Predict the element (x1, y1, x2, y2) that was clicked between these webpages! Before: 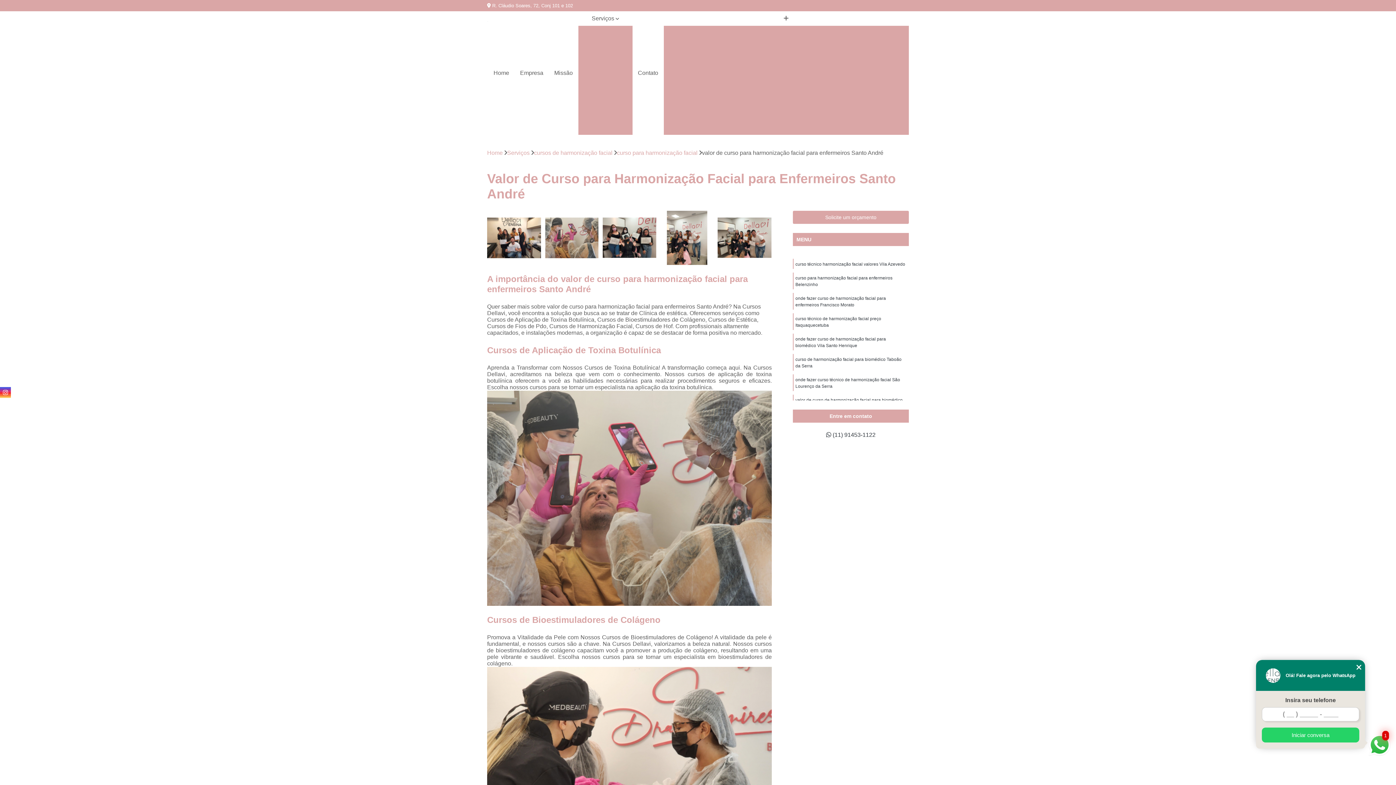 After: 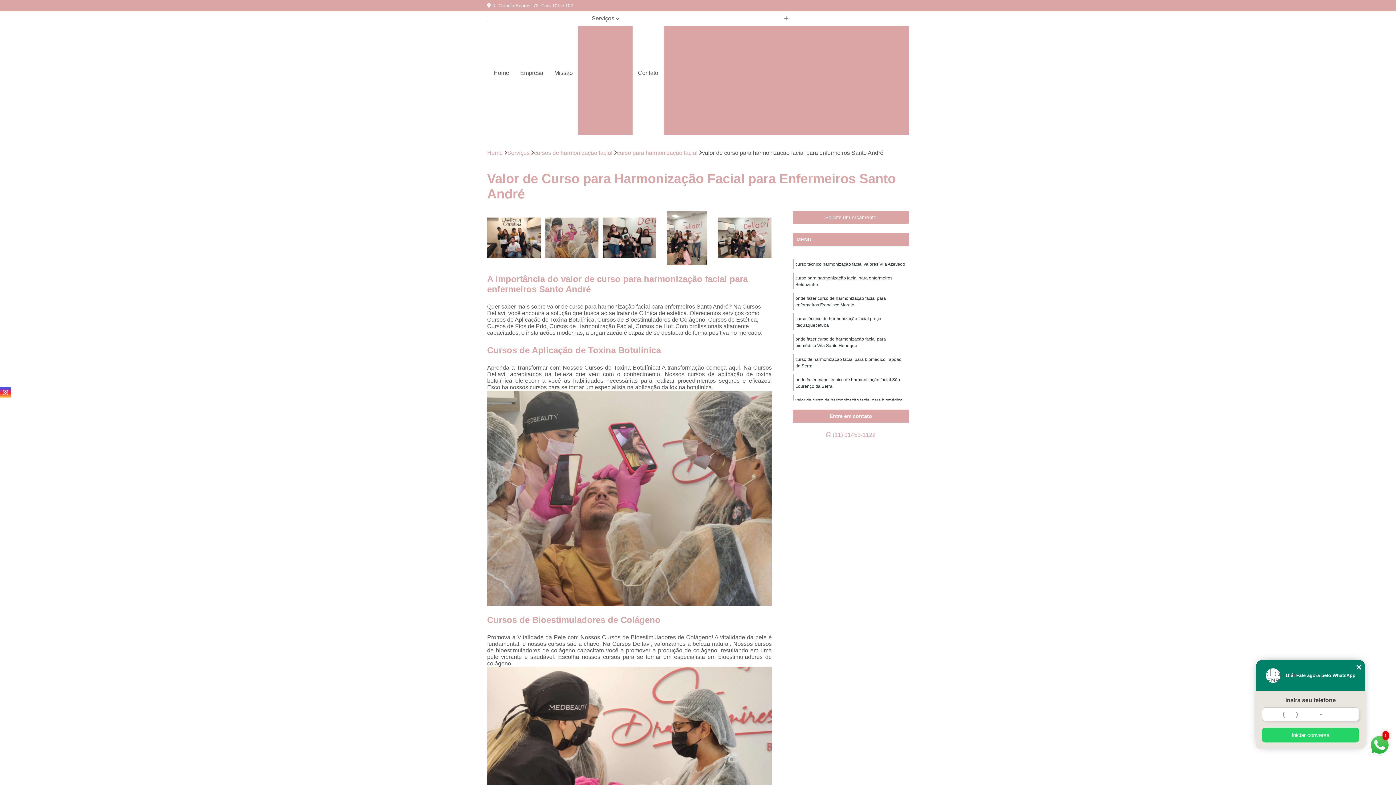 Action: bbox: (796, 432, 905, 438) label:  (11) 91453-1122